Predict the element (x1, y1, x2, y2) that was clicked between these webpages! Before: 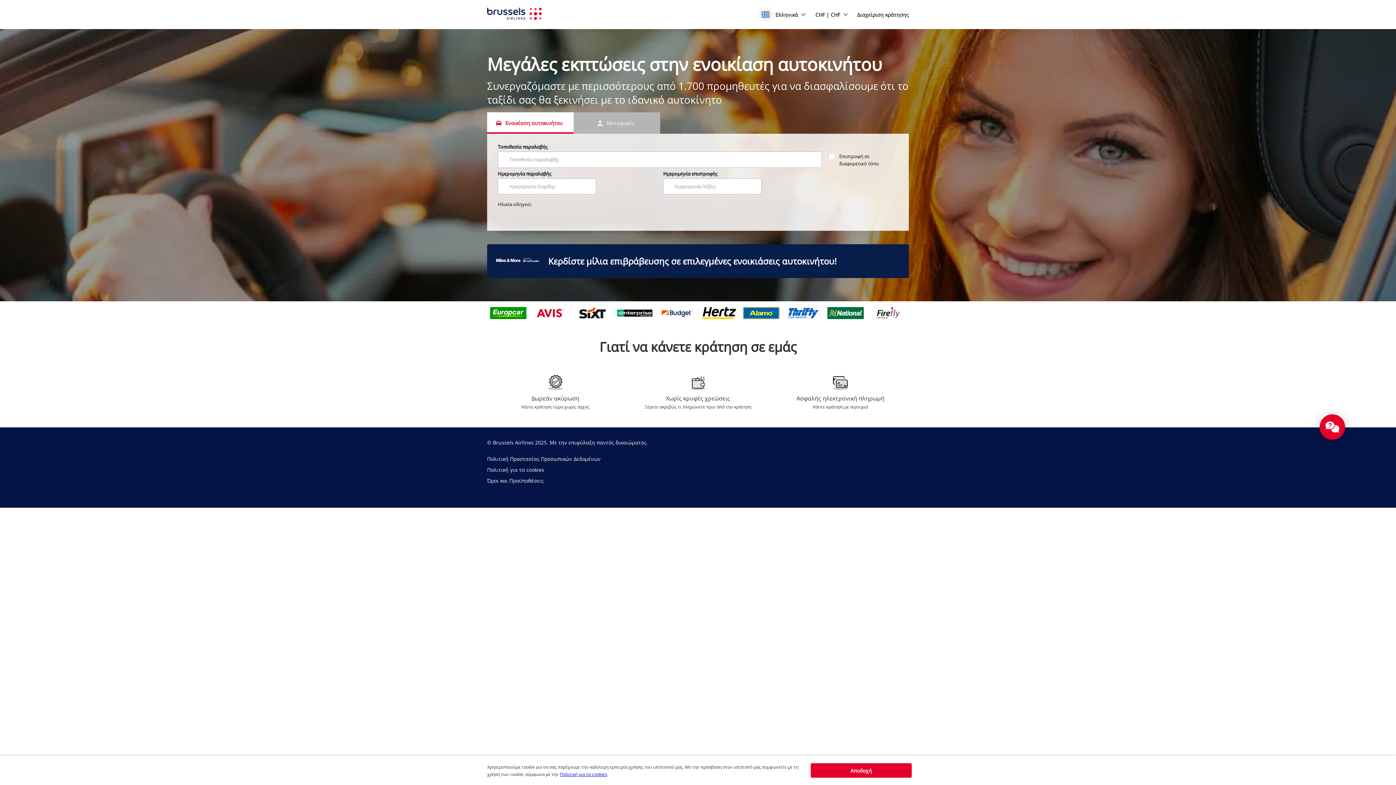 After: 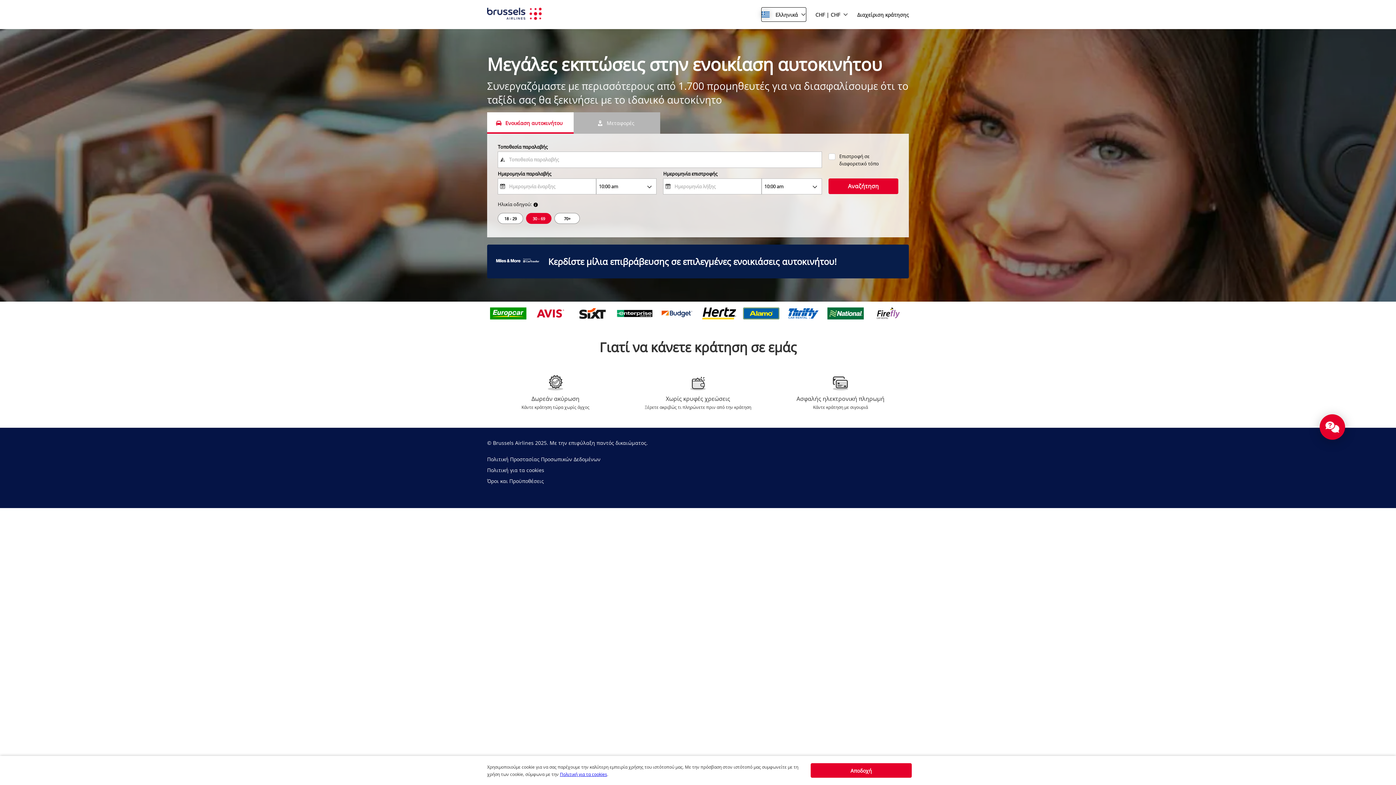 Action: bbox: (769, 7, 809, 21) label: button